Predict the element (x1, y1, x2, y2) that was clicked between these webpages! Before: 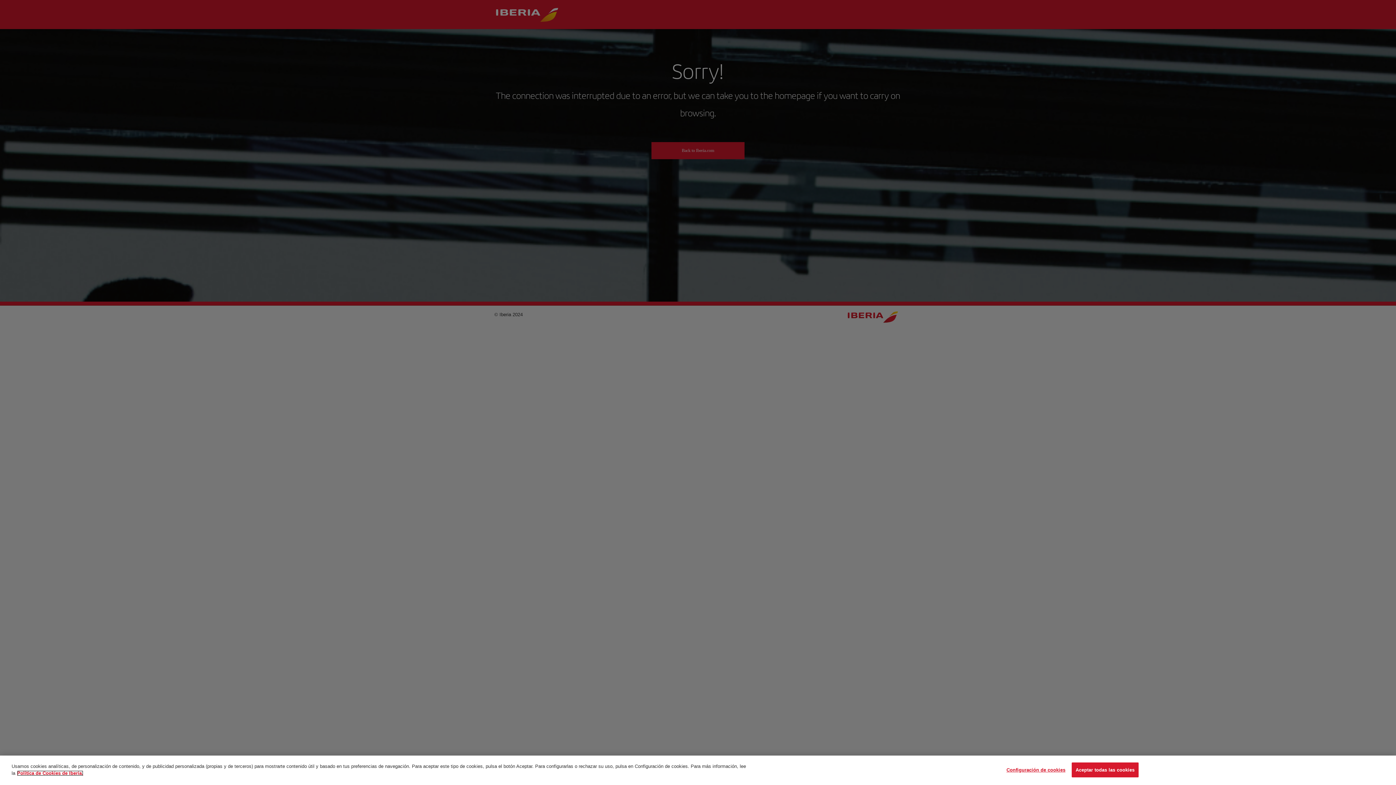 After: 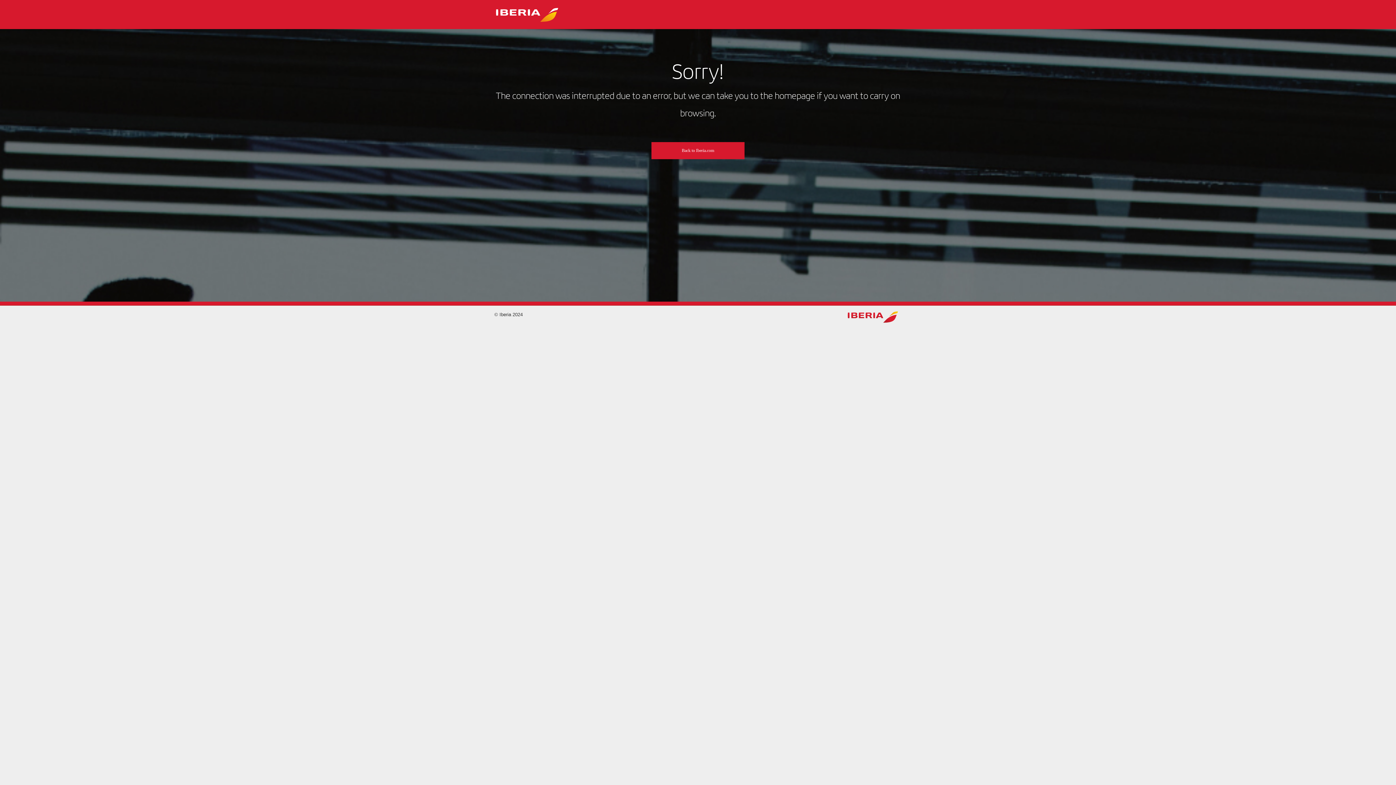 Action: label: Aceptar todas las cookies bbox: (1071, 762, 1138, 777)